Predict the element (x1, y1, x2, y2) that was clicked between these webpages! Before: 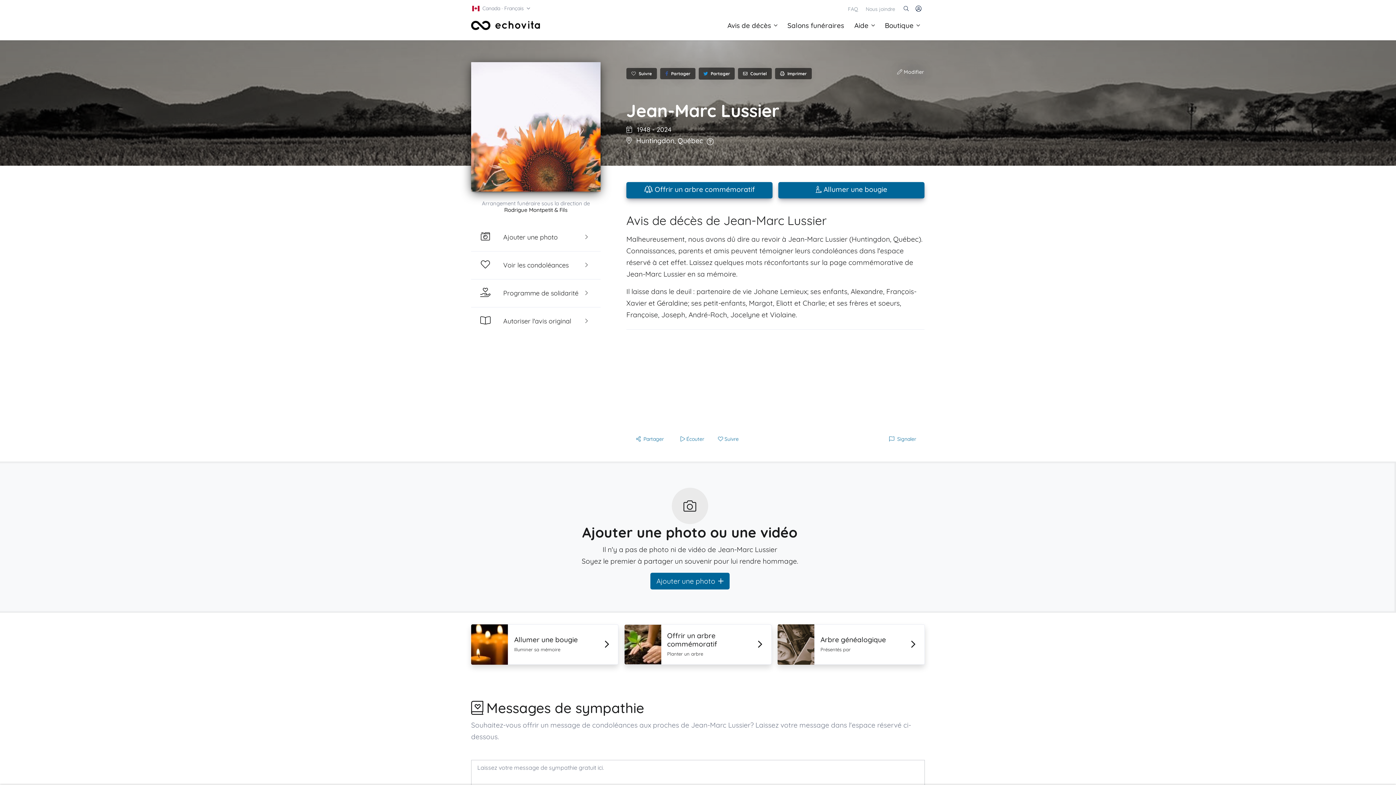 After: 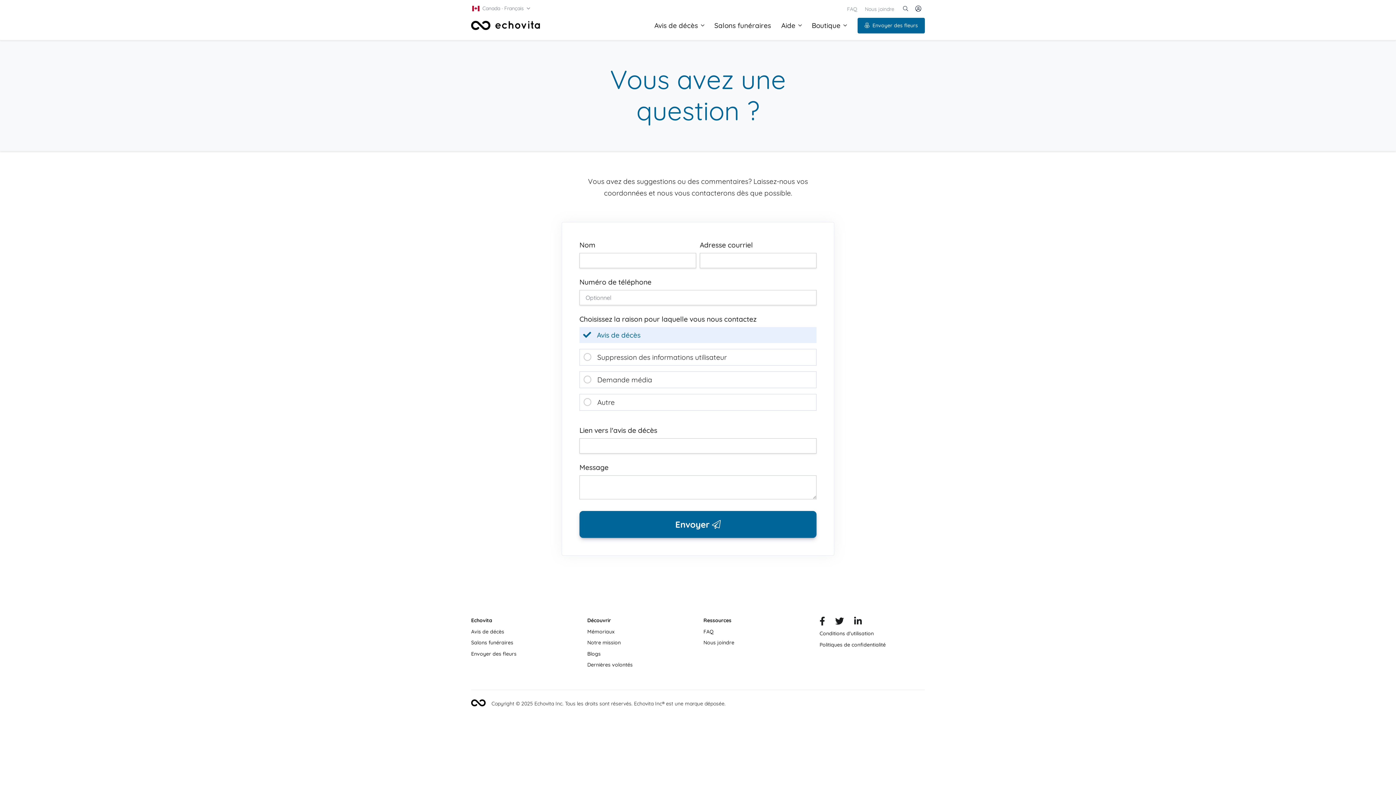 Action: label: Nous joindre bbox: (863, 5, 898, 13)